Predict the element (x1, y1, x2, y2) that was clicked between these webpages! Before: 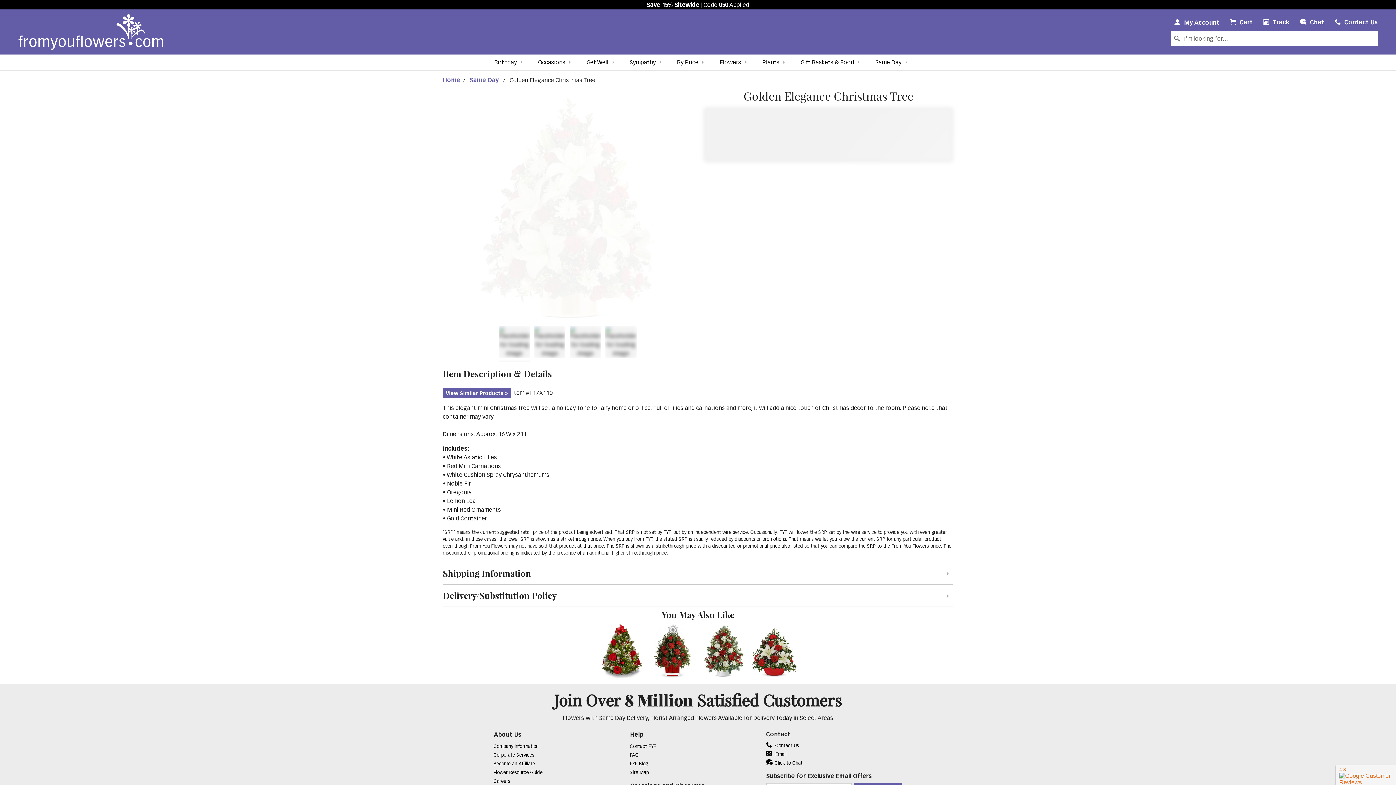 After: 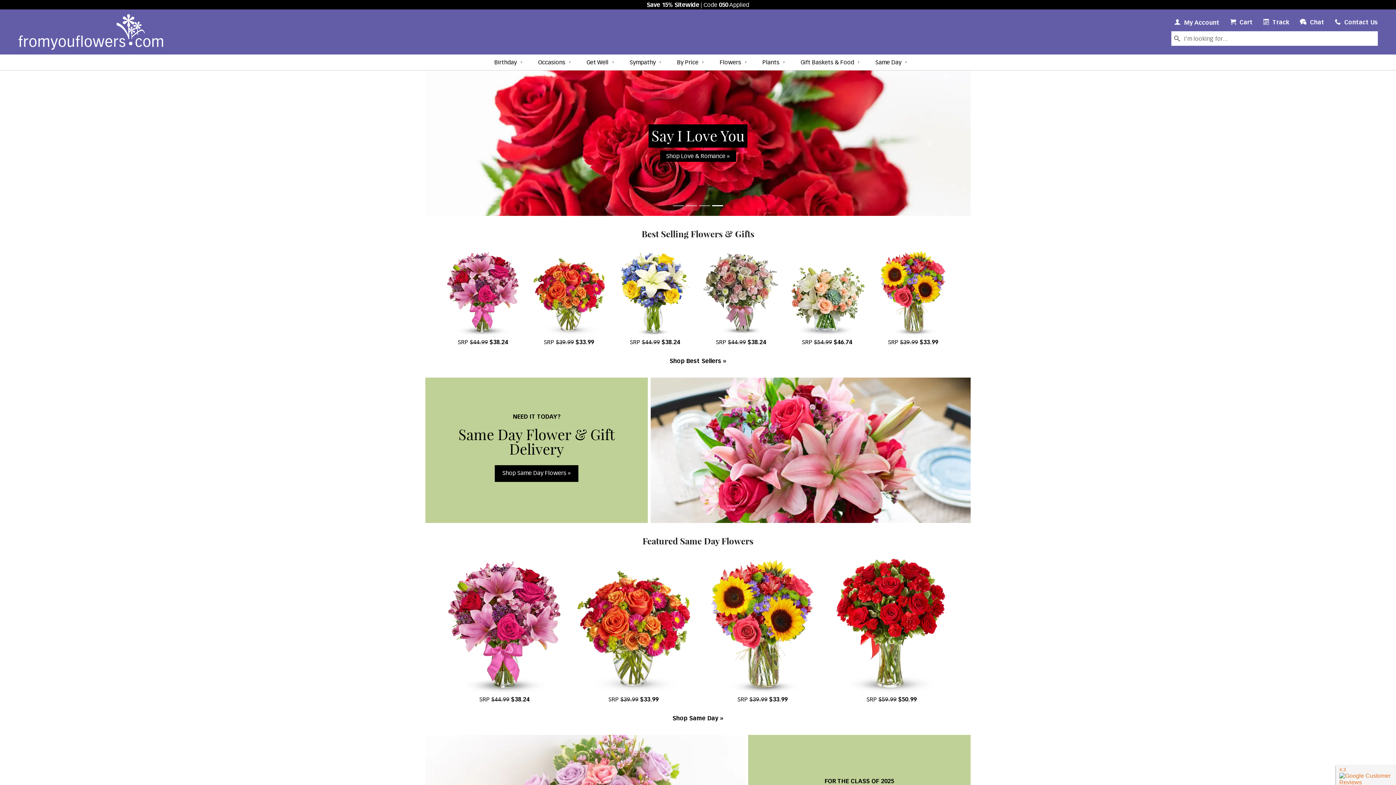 Action: label: From You Flowers Logo bbox: (18, 13, 163, 50)